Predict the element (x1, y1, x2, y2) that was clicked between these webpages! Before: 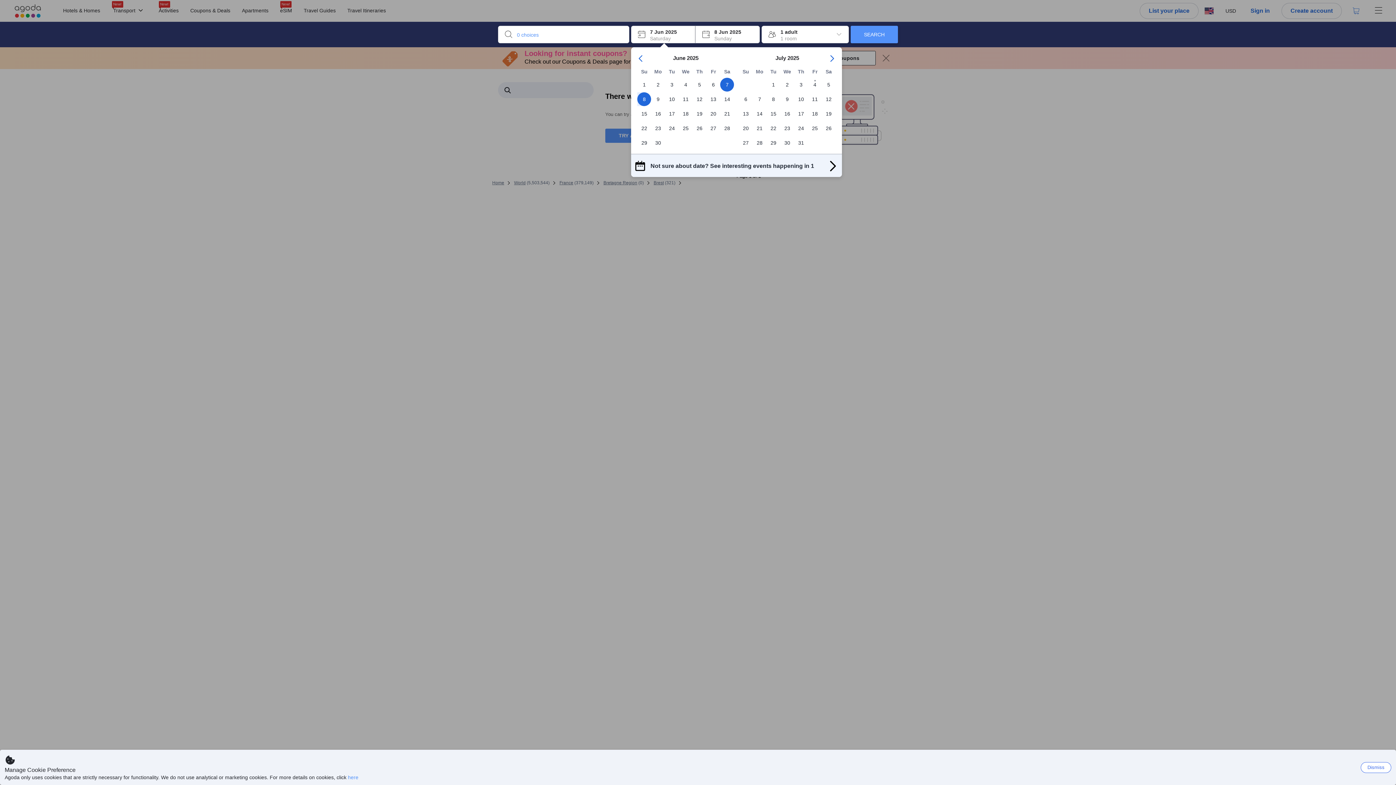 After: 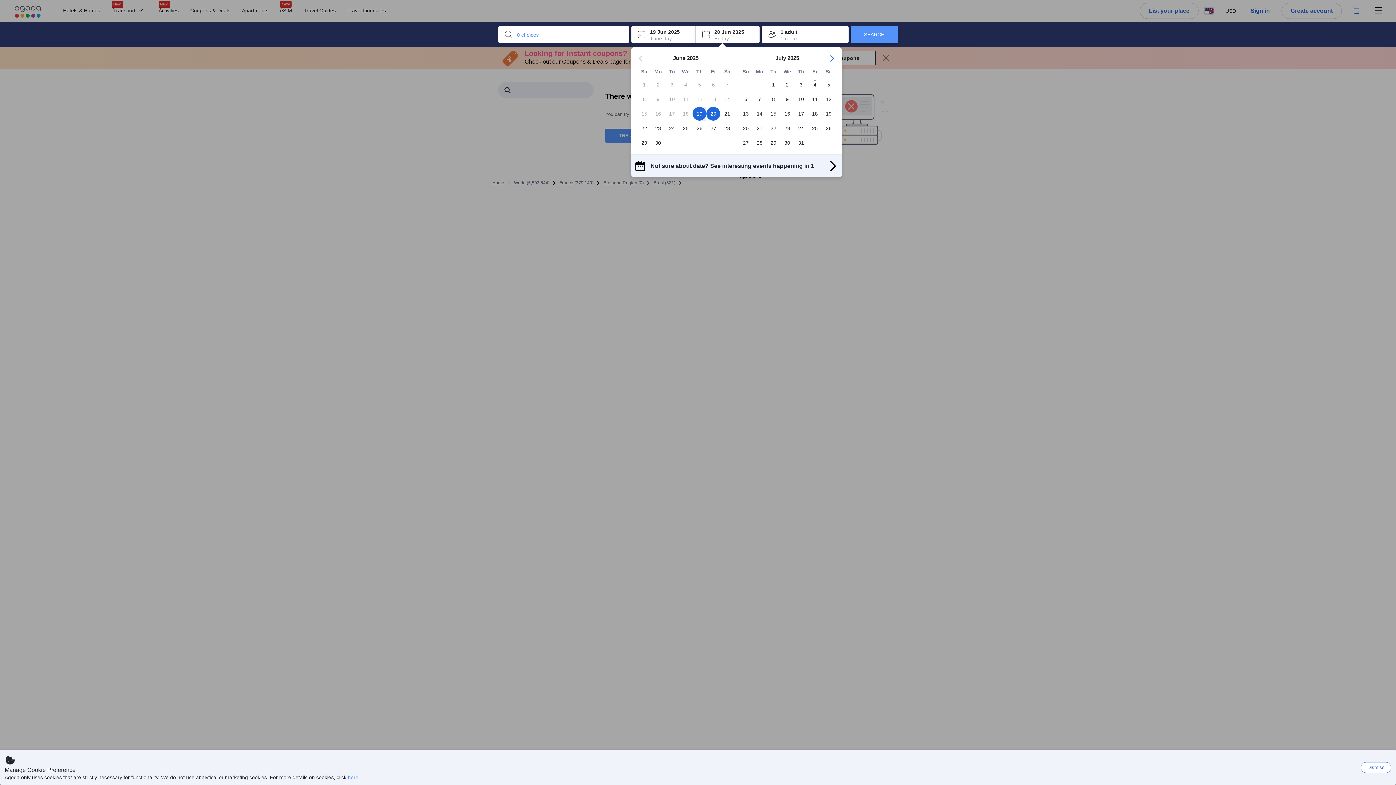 Action: bbox: (692, 110, 706, 117) label: 19